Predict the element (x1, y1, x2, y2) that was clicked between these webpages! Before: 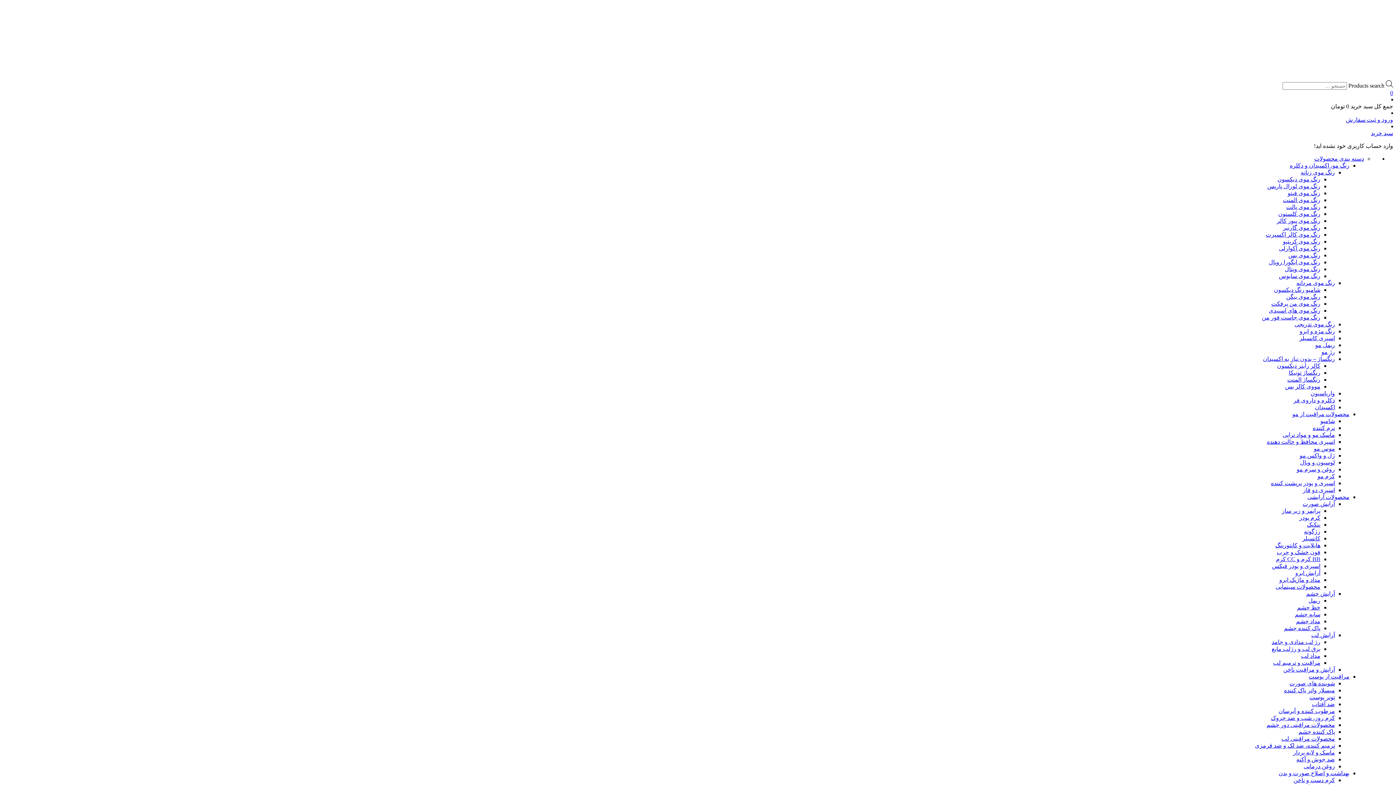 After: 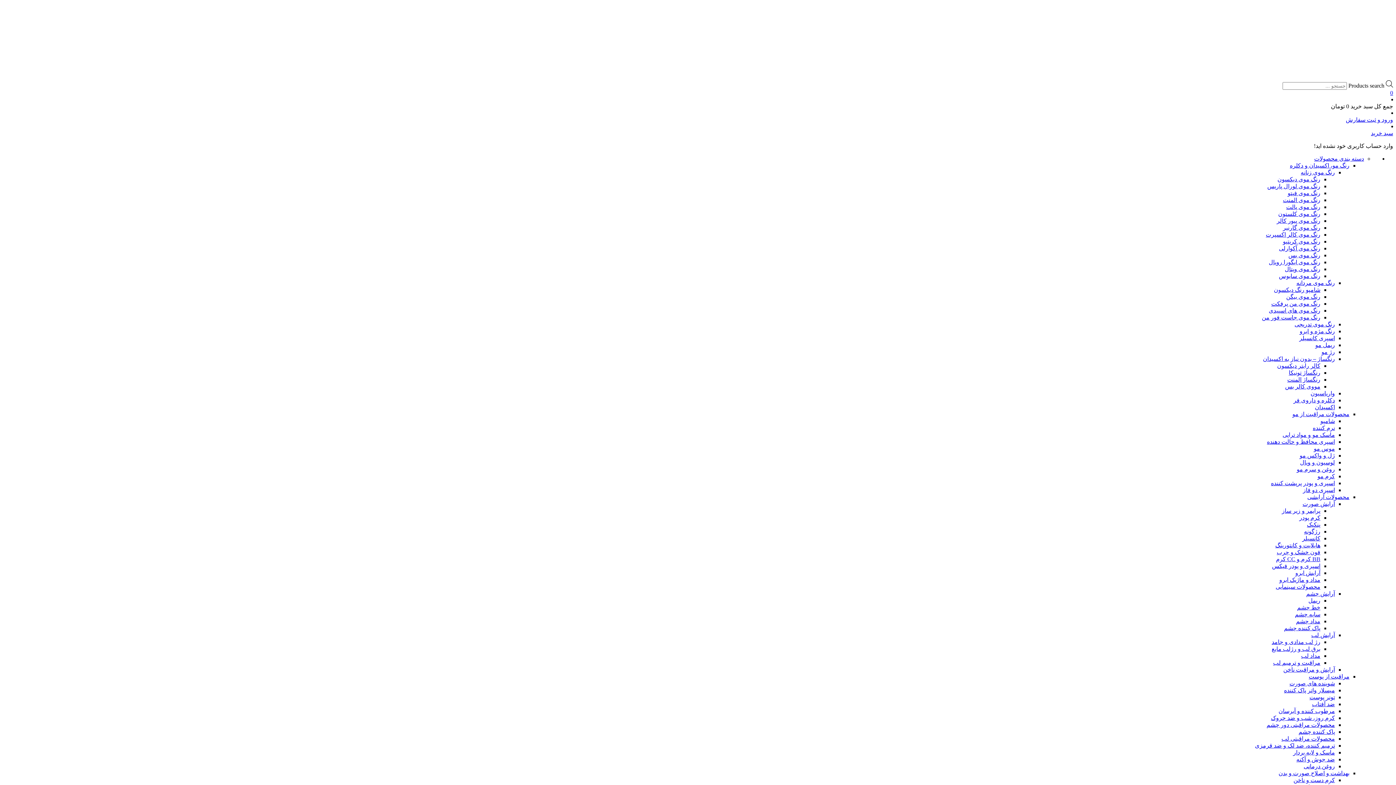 Action: bbox: (1302, 501, 1335, 507) label: آرایش صورت